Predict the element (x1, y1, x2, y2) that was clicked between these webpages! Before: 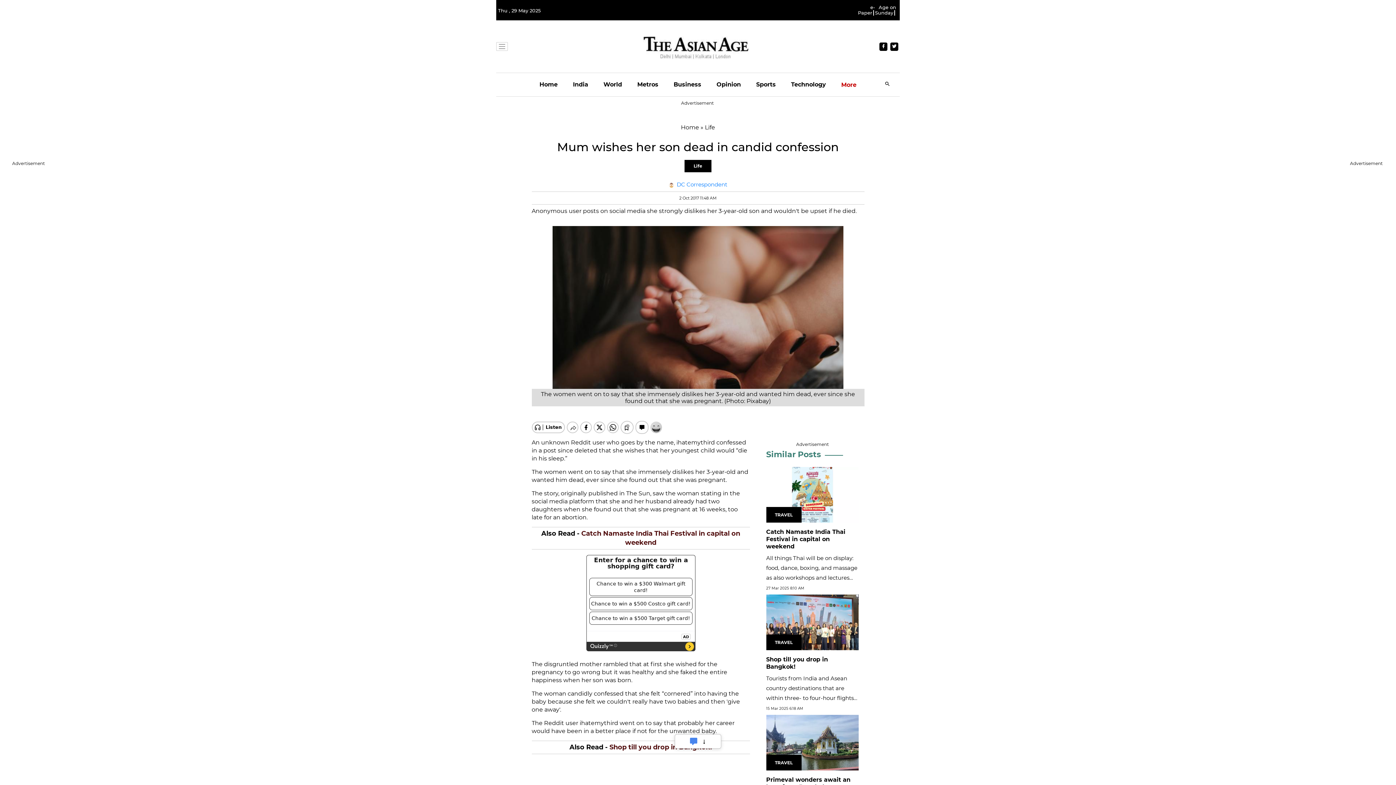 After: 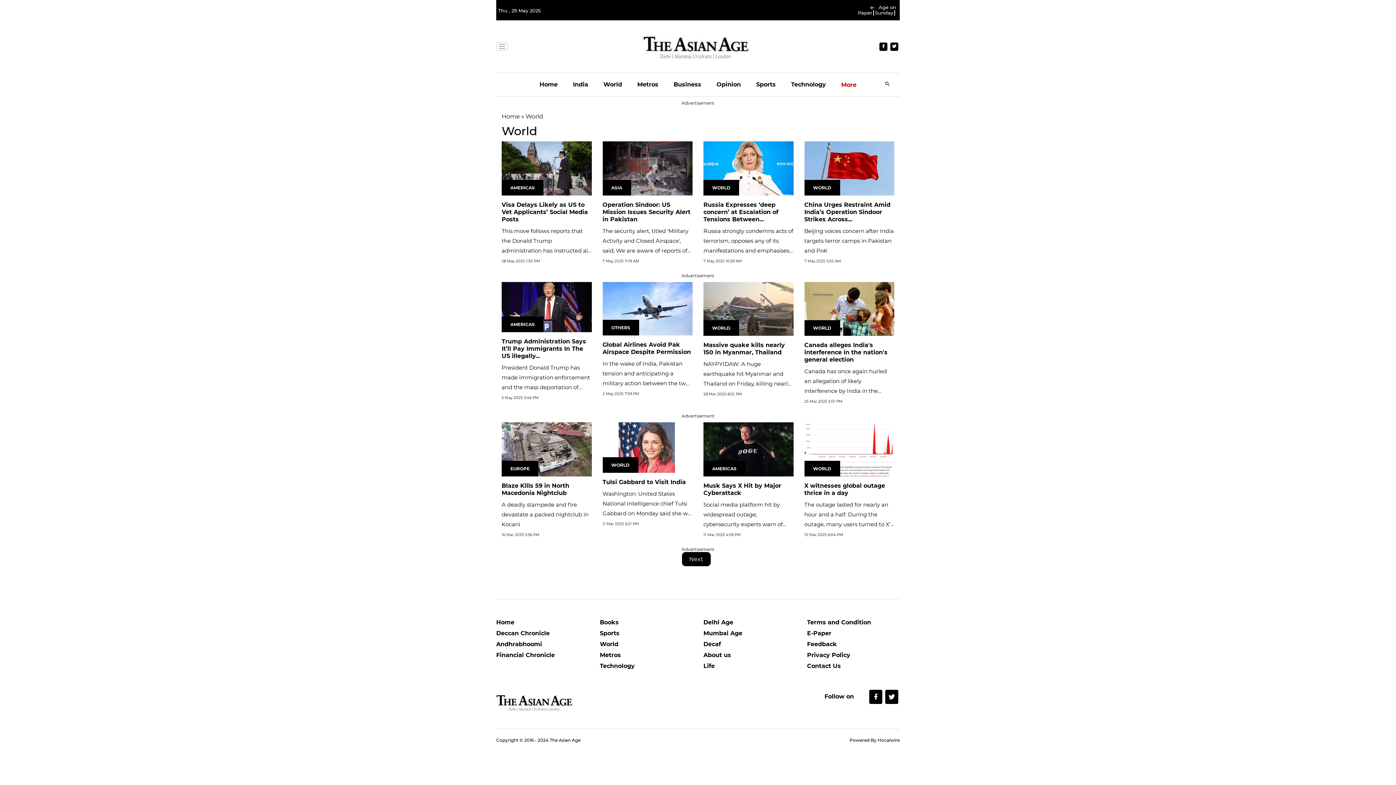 Action: label: World bbox: (603, 73, 622, 96)